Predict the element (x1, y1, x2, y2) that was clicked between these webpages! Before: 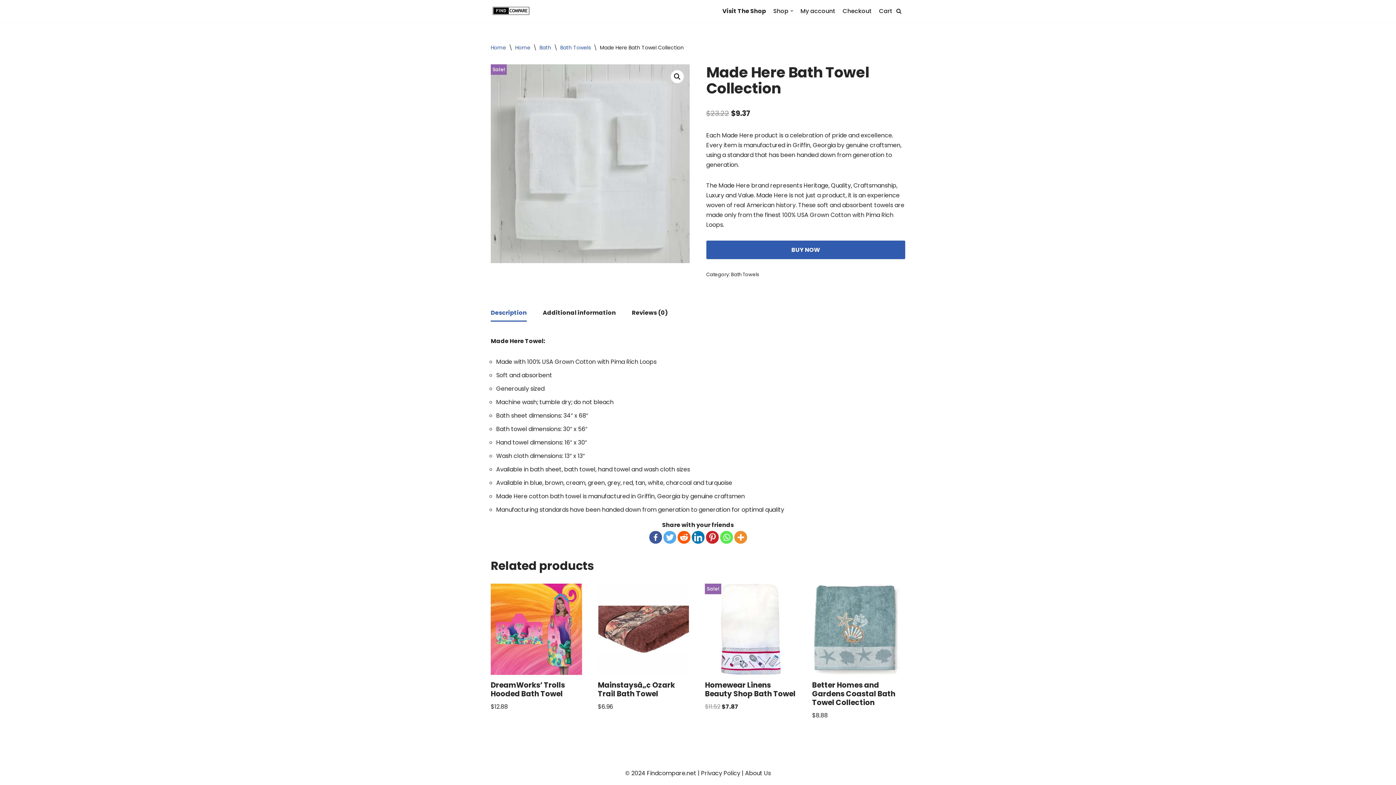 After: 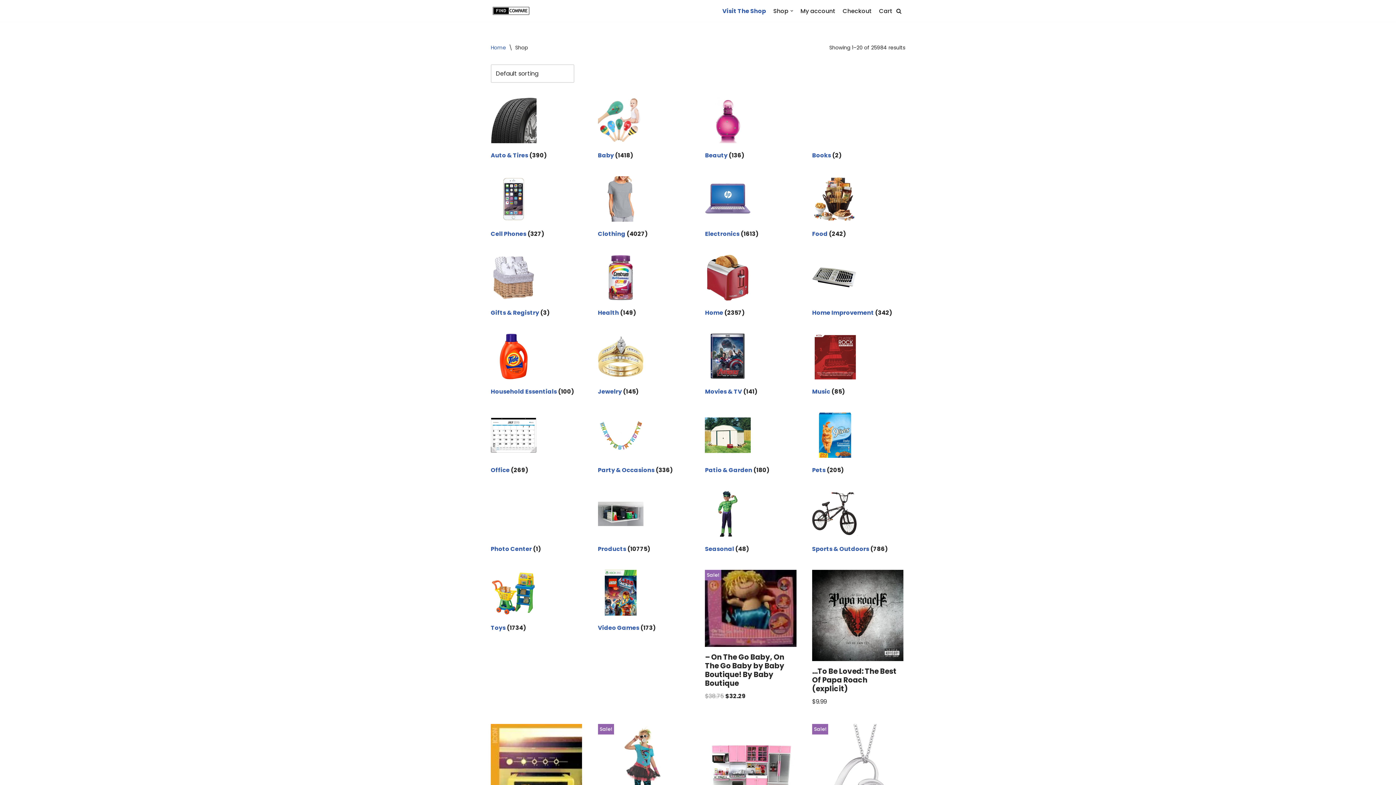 Action: label: Visit The Shop bbox: (722, 6, 766, 15)